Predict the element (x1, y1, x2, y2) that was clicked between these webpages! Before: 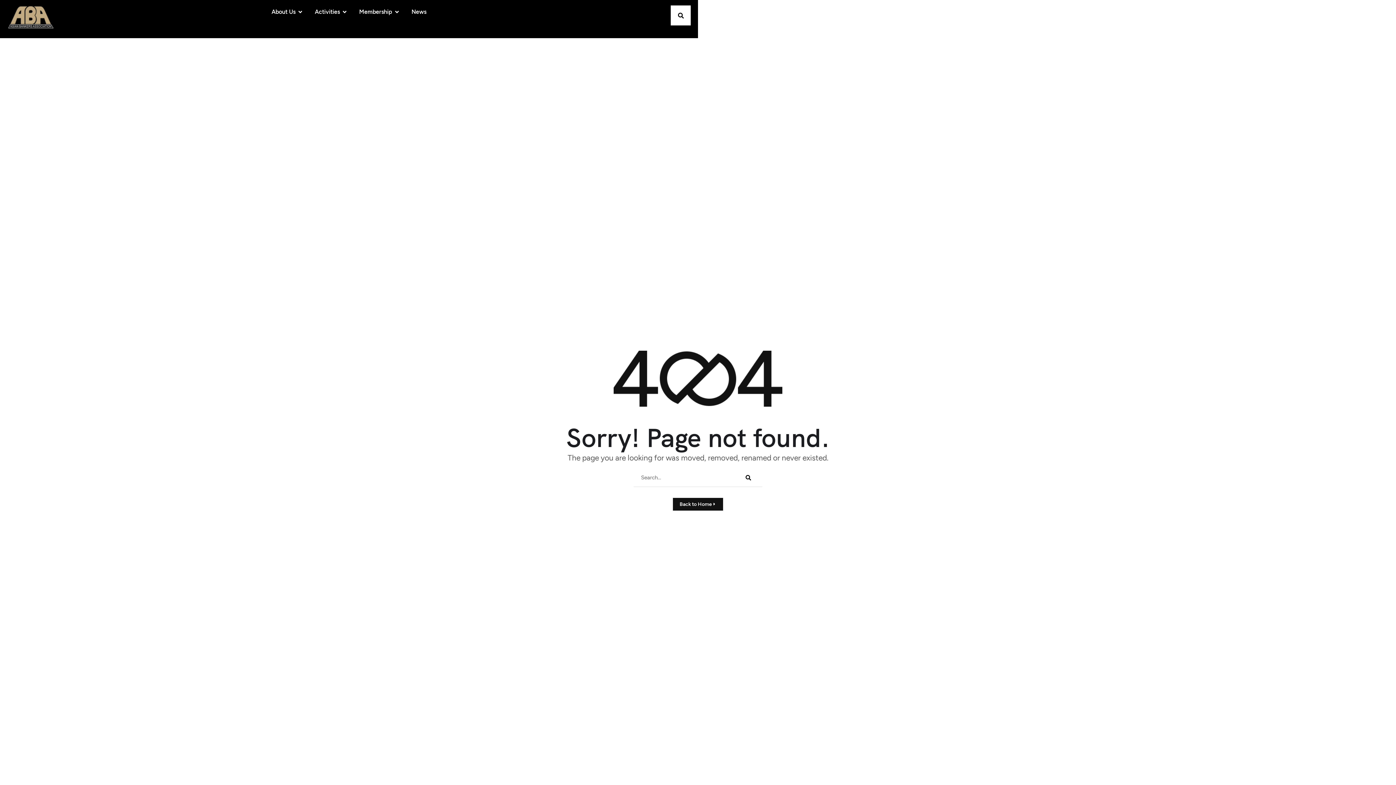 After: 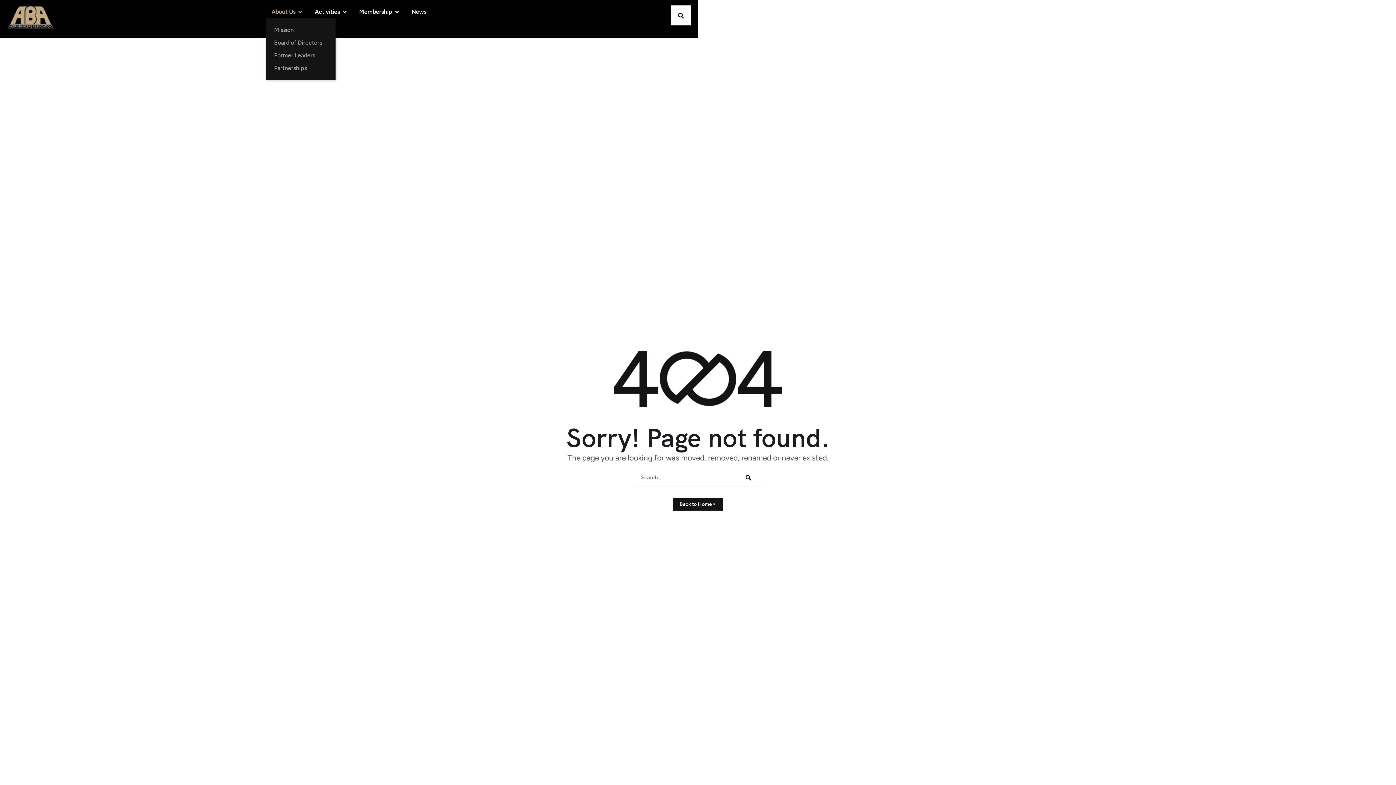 Action: bbox: (265, 5, 309, 18) label: About Us